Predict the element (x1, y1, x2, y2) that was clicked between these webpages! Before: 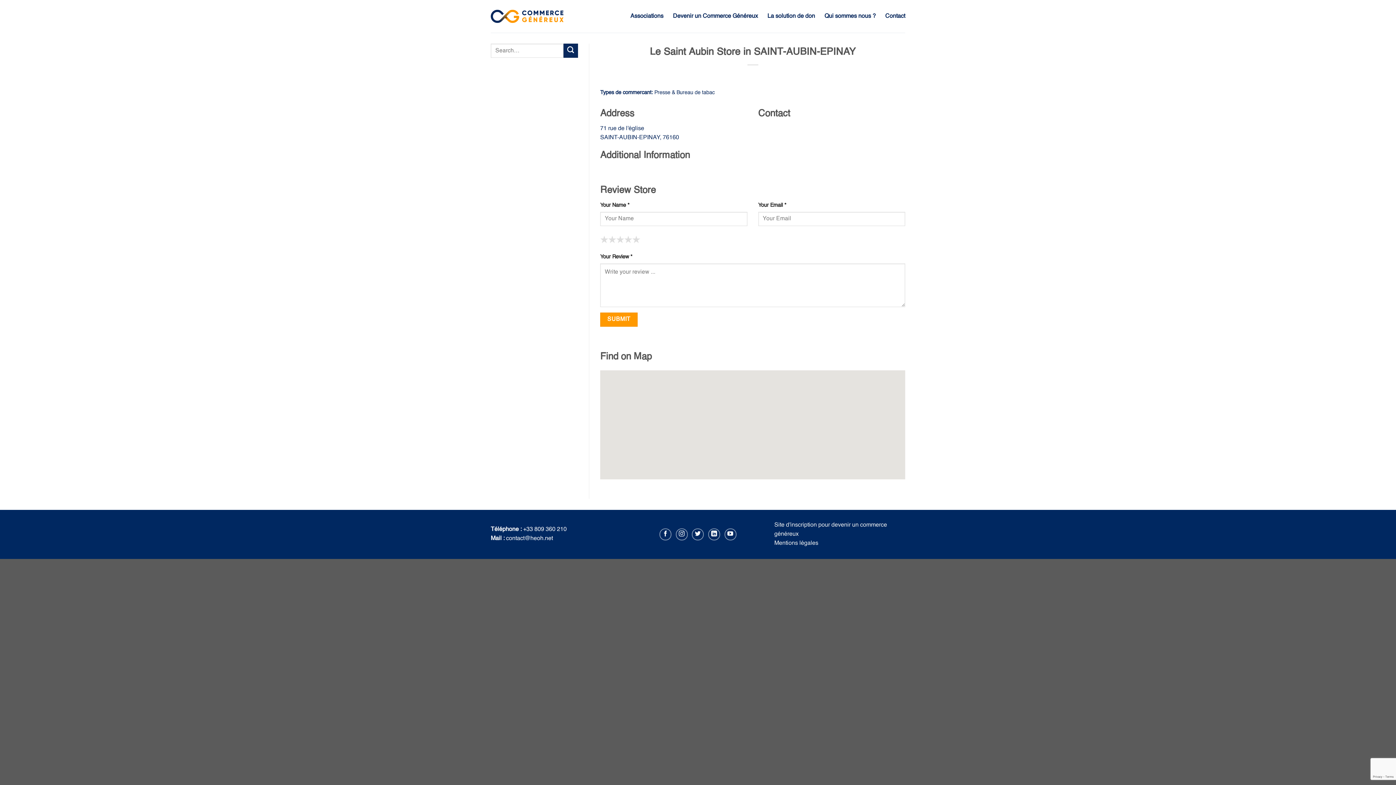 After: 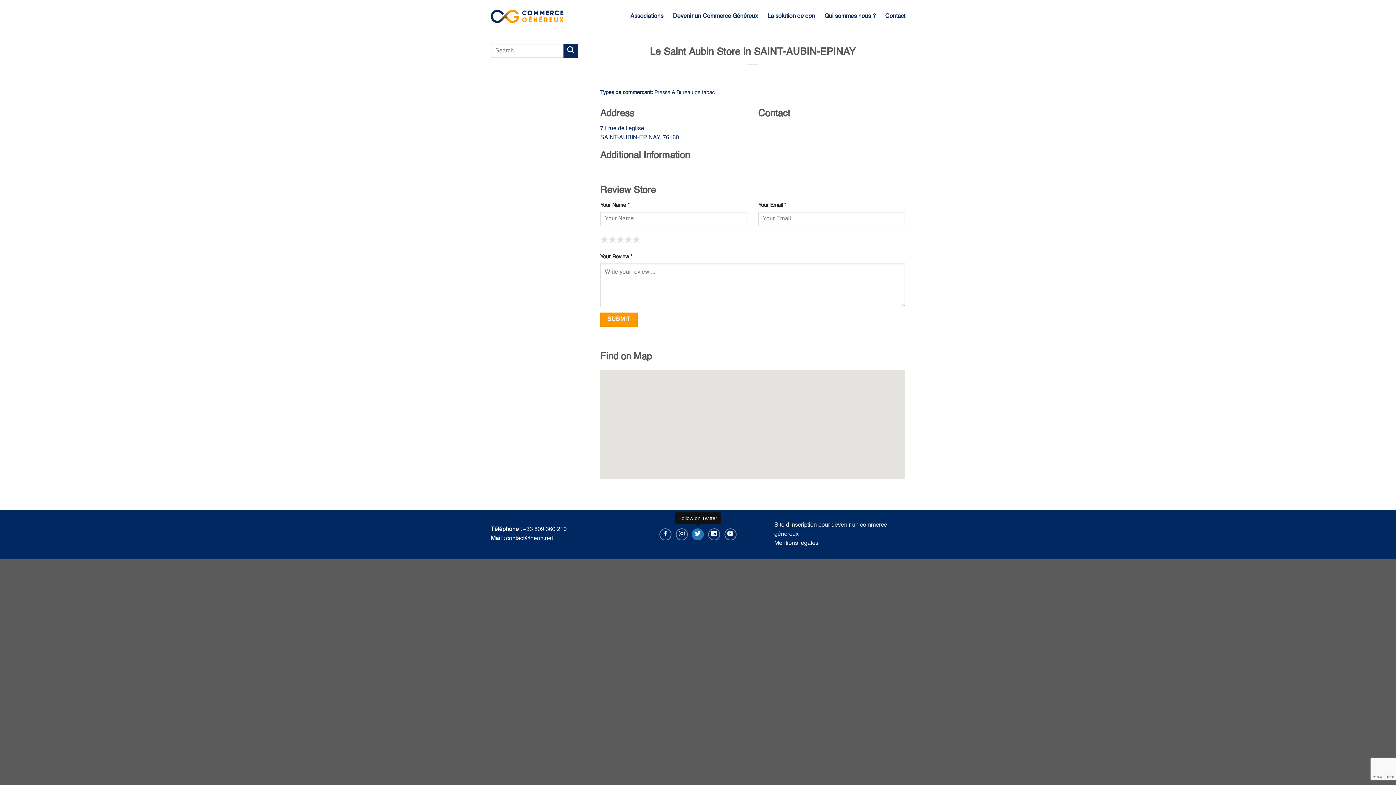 Action: bbox: (692, 528, 704, 540)